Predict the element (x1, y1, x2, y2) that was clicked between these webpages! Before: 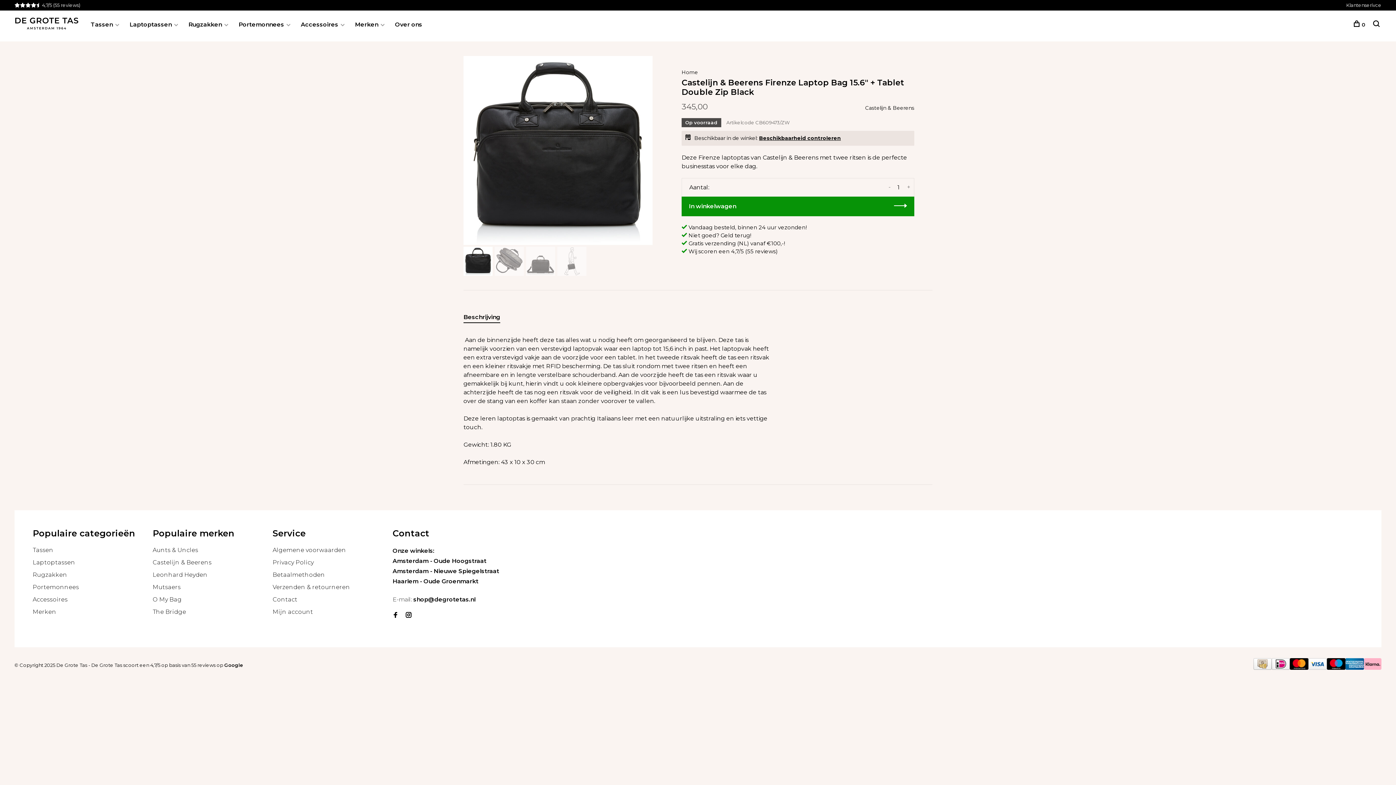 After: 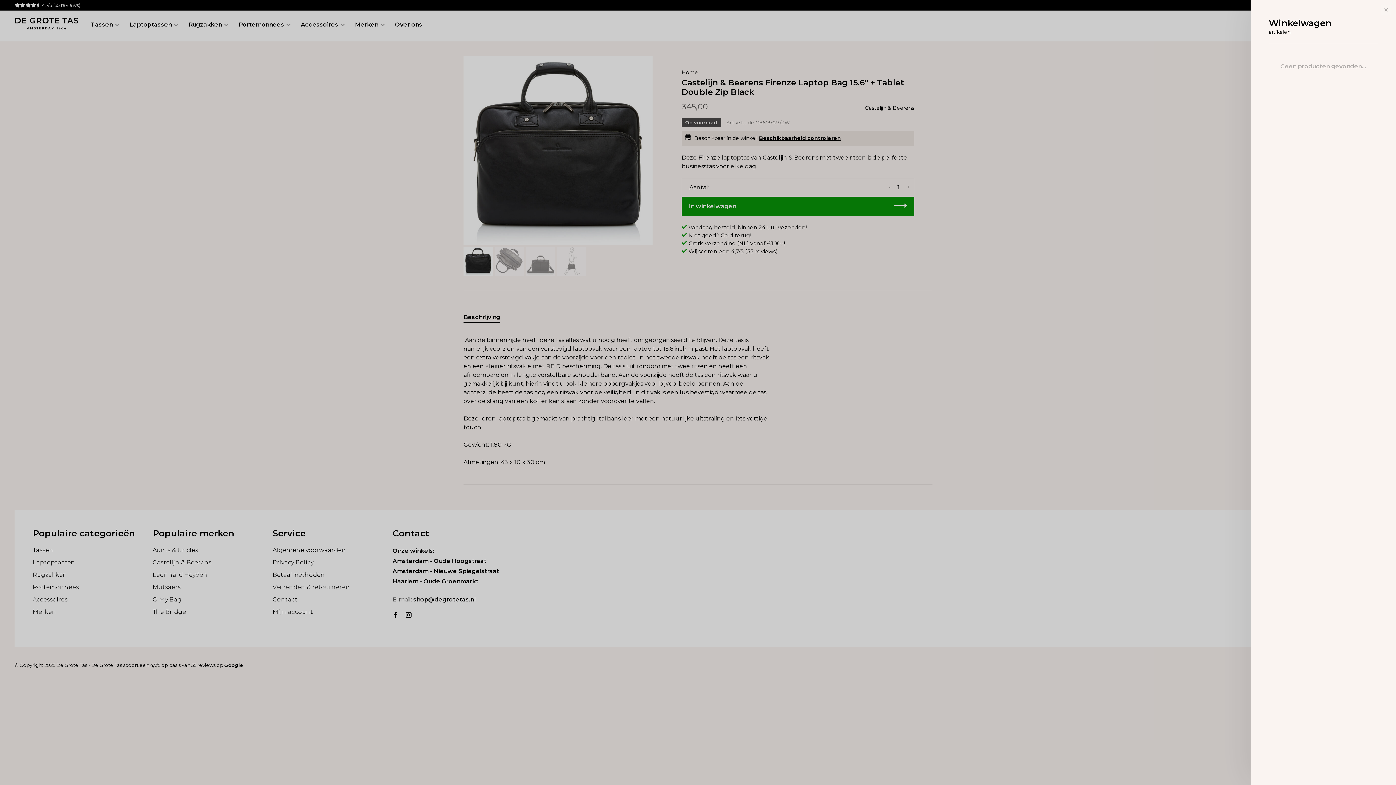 Action: bbox: (1353, 21, 1365, 28) label: 0